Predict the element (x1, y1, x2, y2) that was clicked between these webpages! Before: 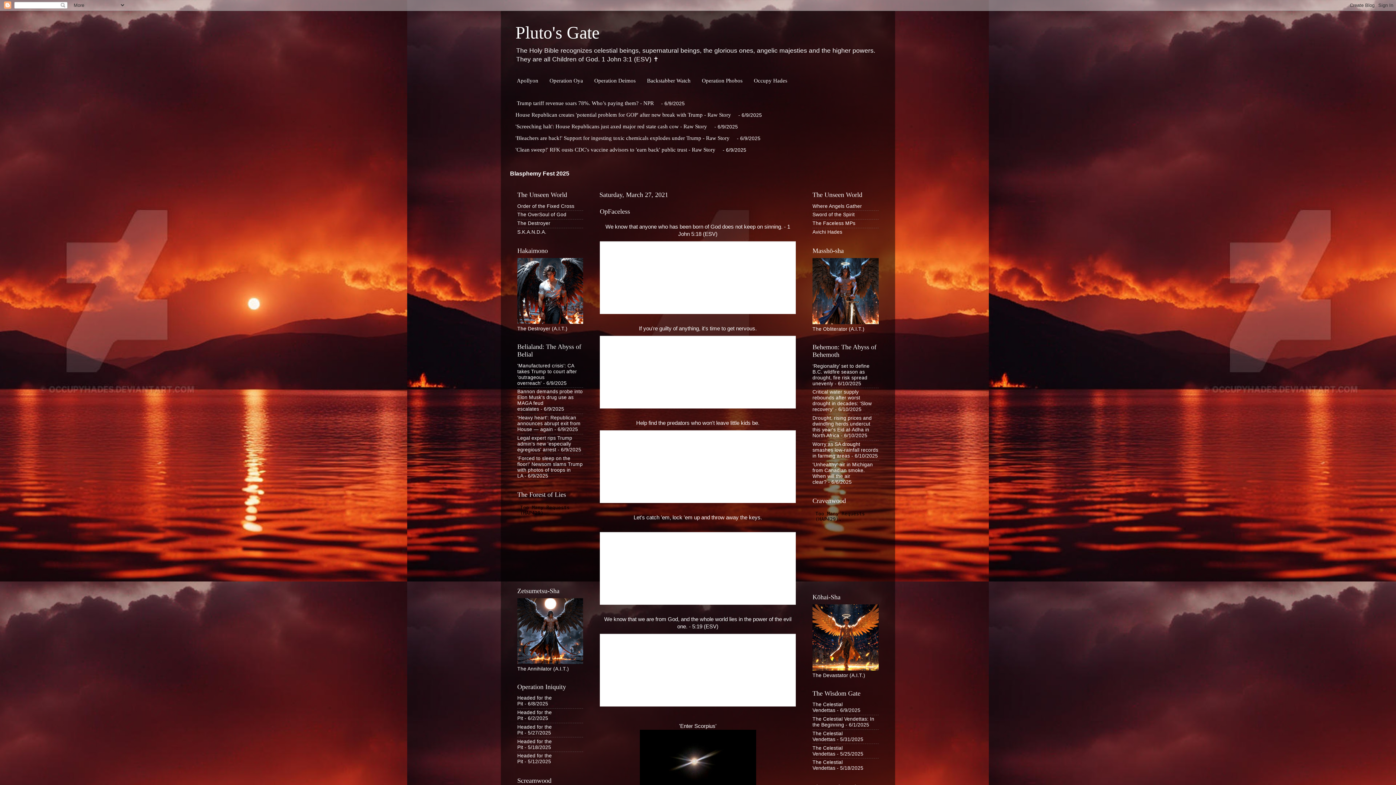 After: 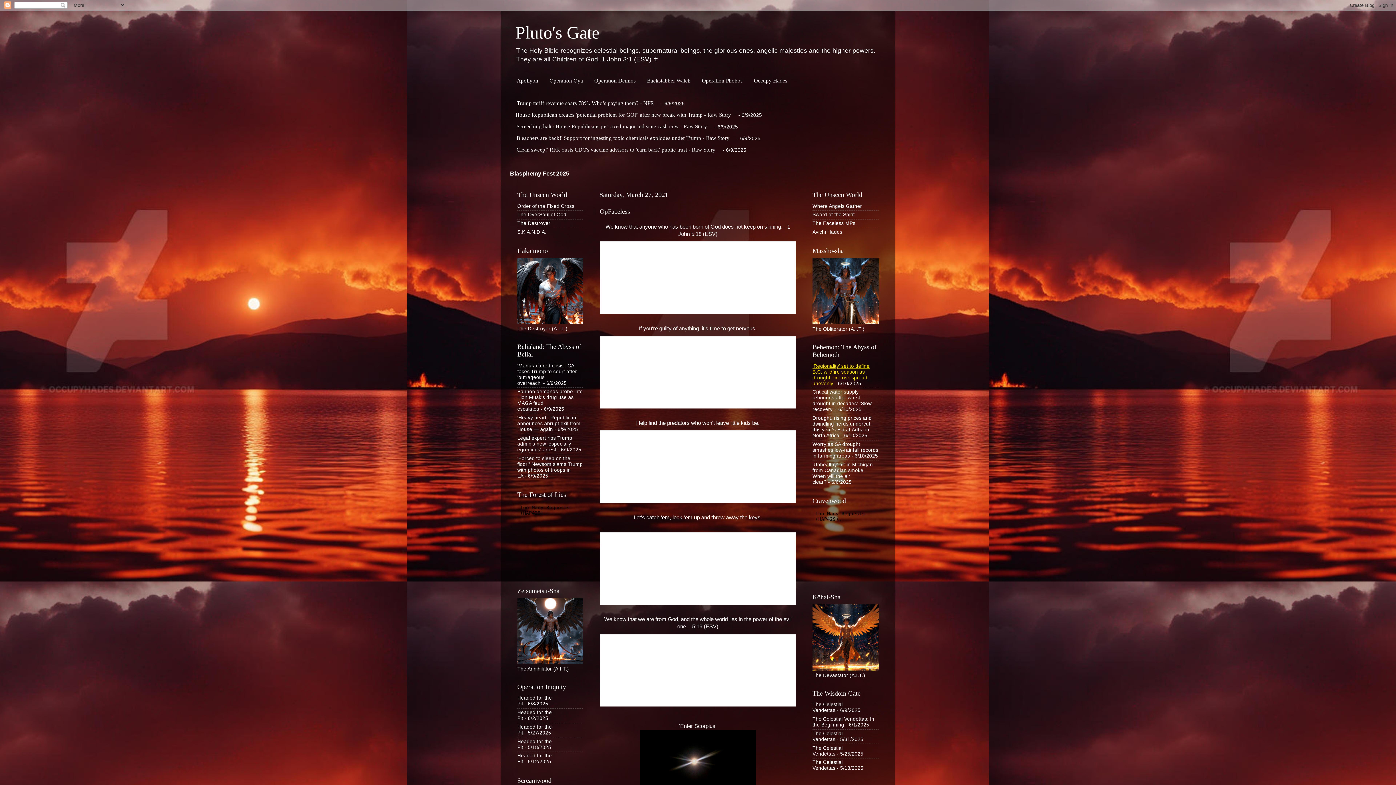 Action: bbox: (812, 363, 869, 386) label: ‘Regionality’ set to define B.C. wildfire season as drought, fire risk spread unevenly